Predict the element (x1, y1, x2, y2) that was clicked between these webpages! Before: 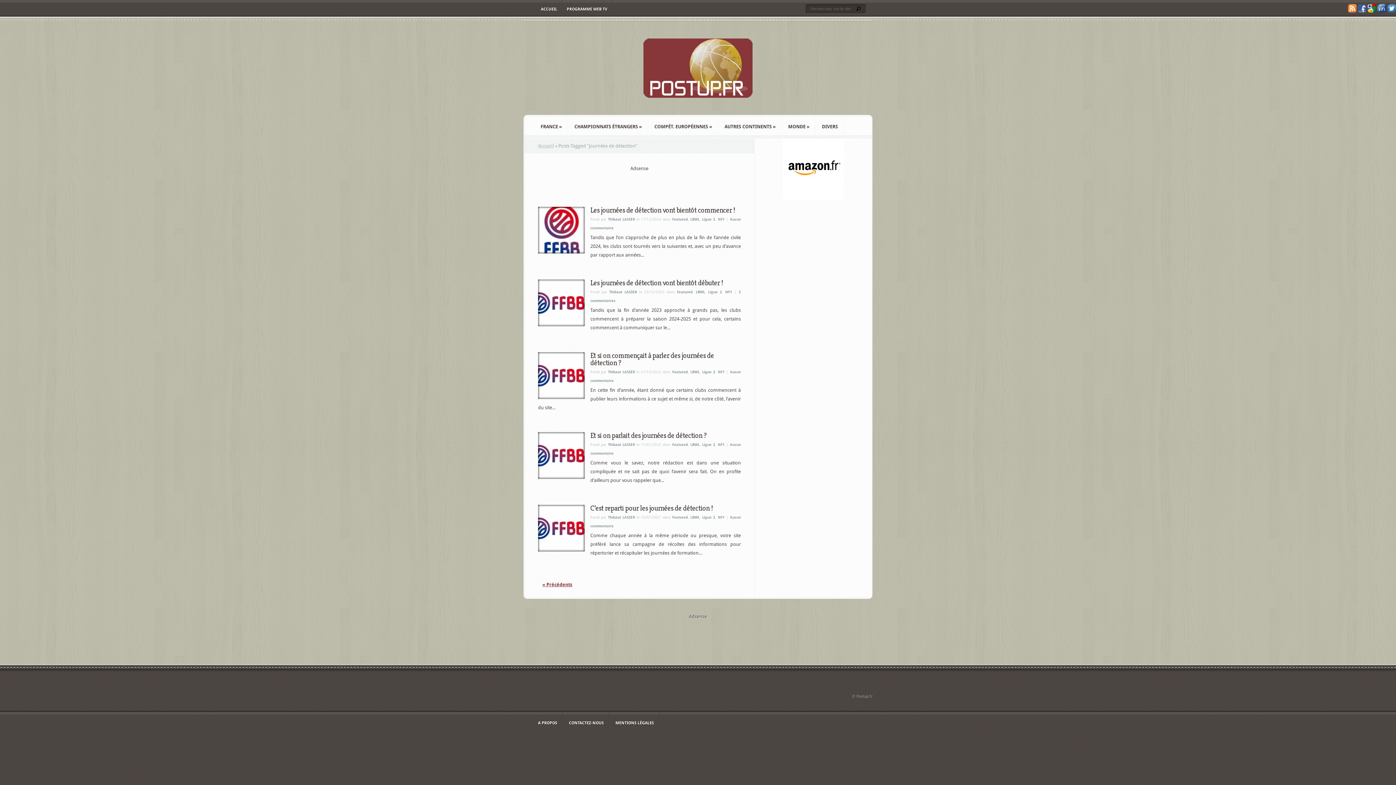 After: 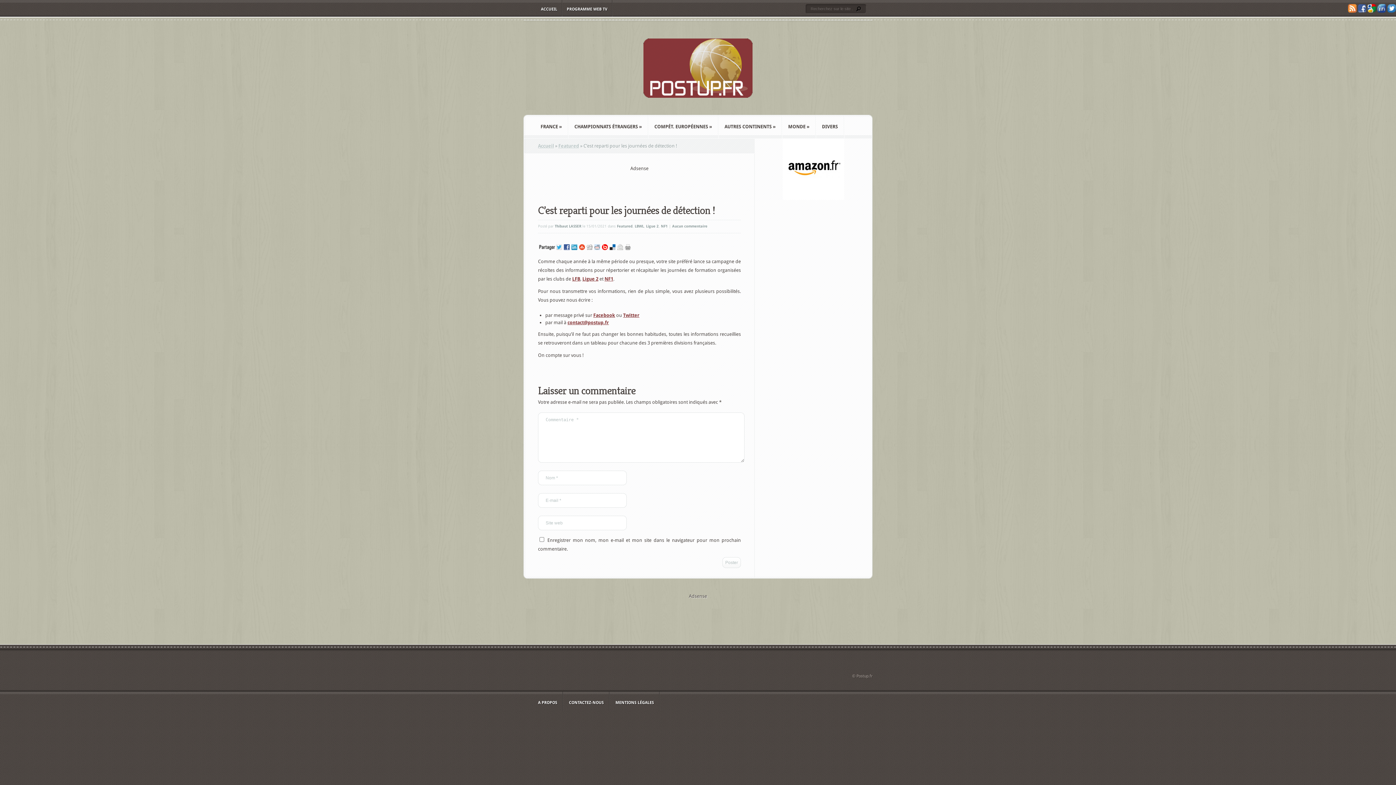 Action: bbox: (538, 548, 585, 553)